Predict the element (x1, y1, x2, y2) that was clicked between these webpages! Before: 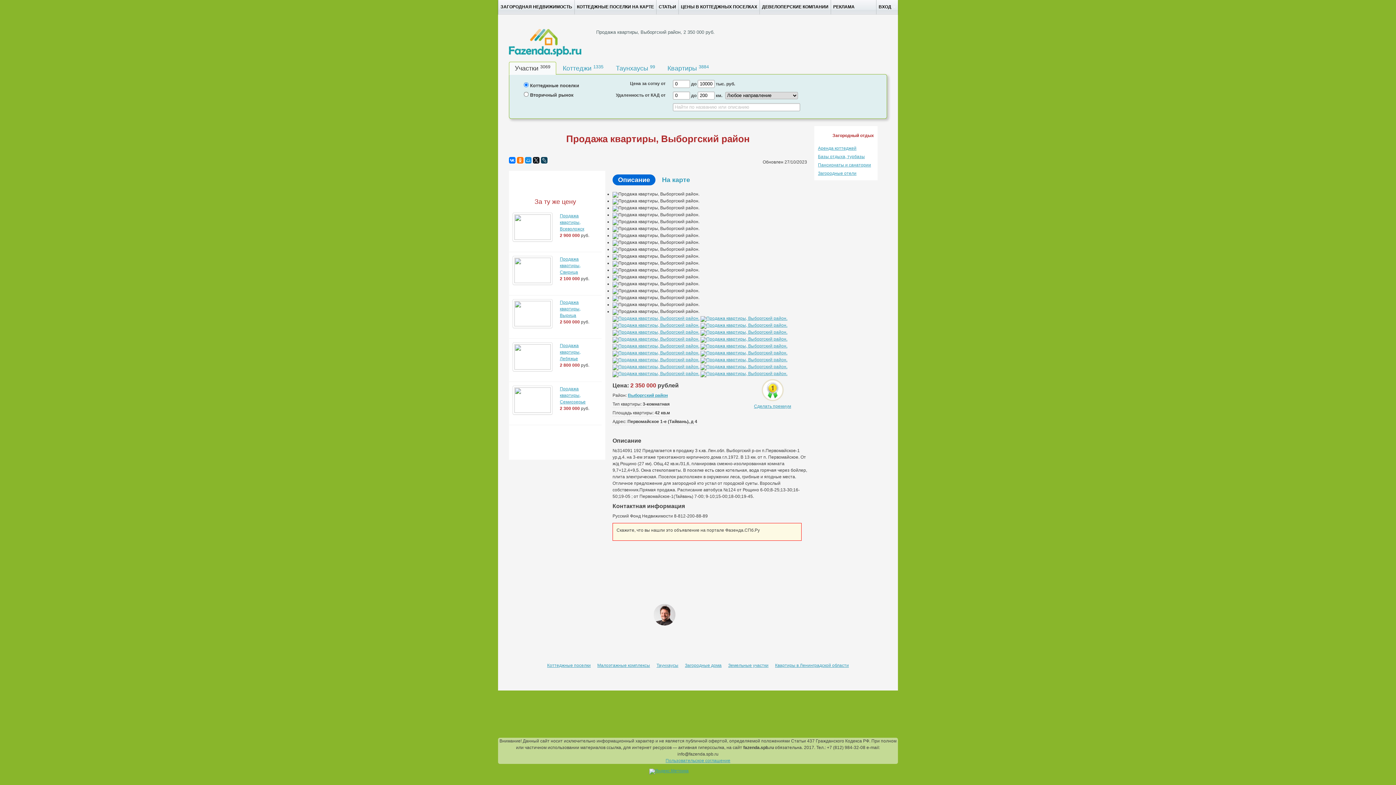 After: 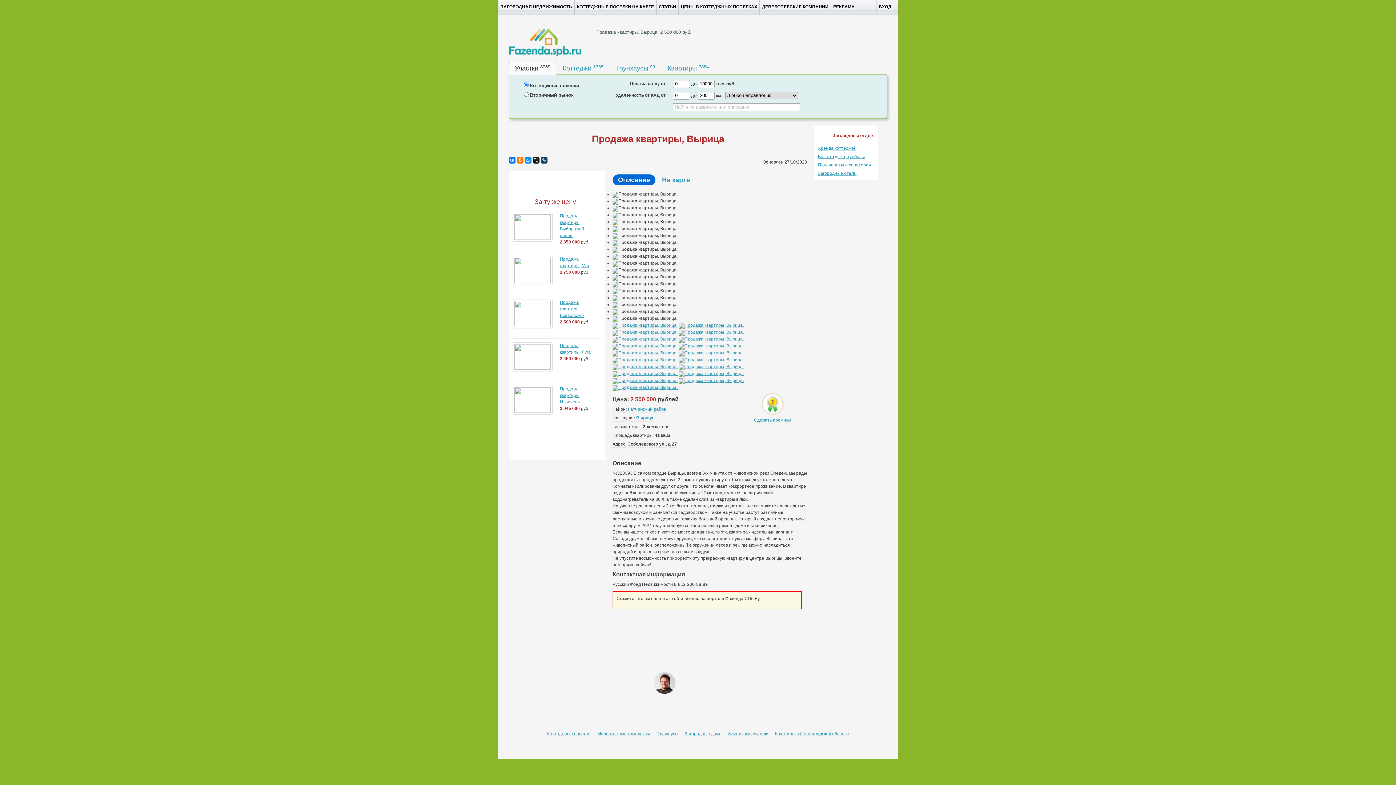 Action: bbox: (512, 299, 552, 328)